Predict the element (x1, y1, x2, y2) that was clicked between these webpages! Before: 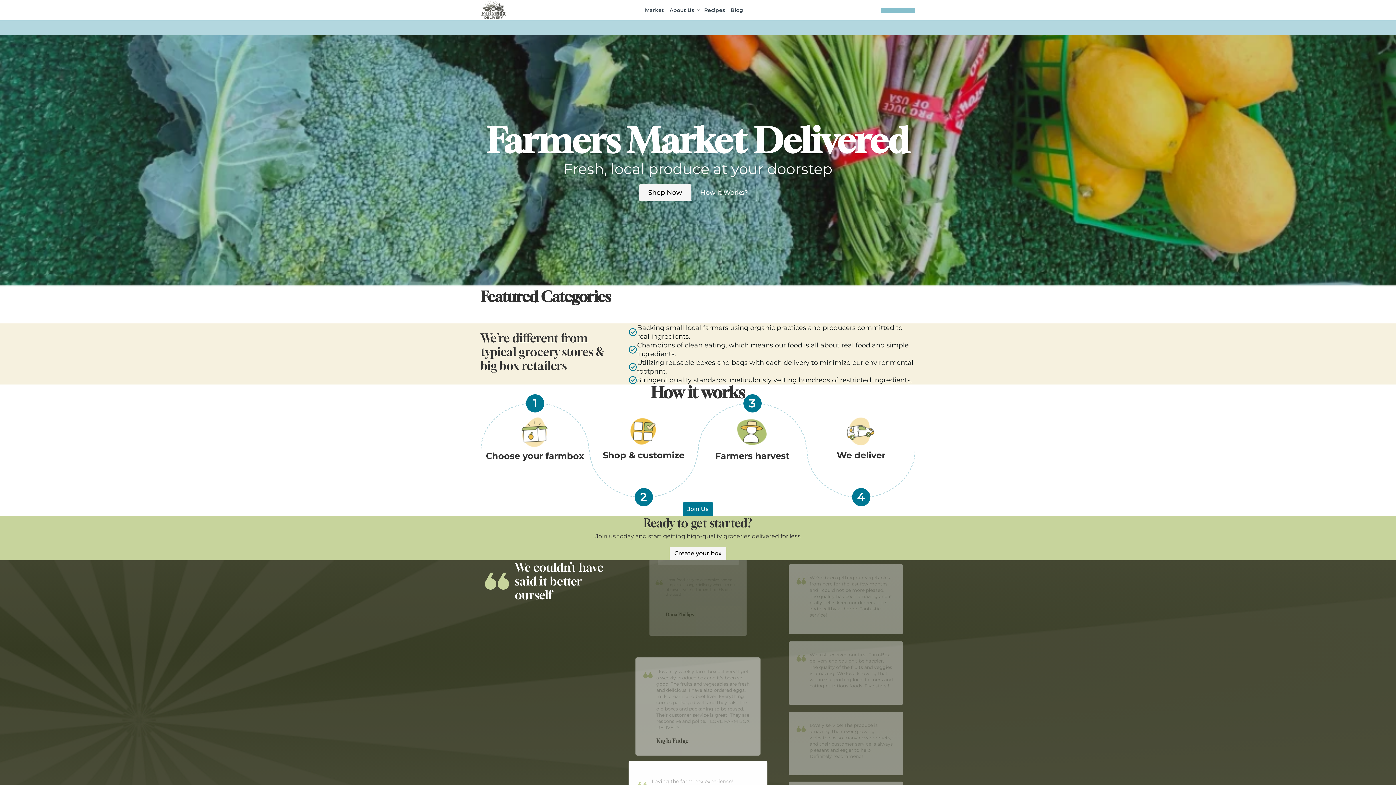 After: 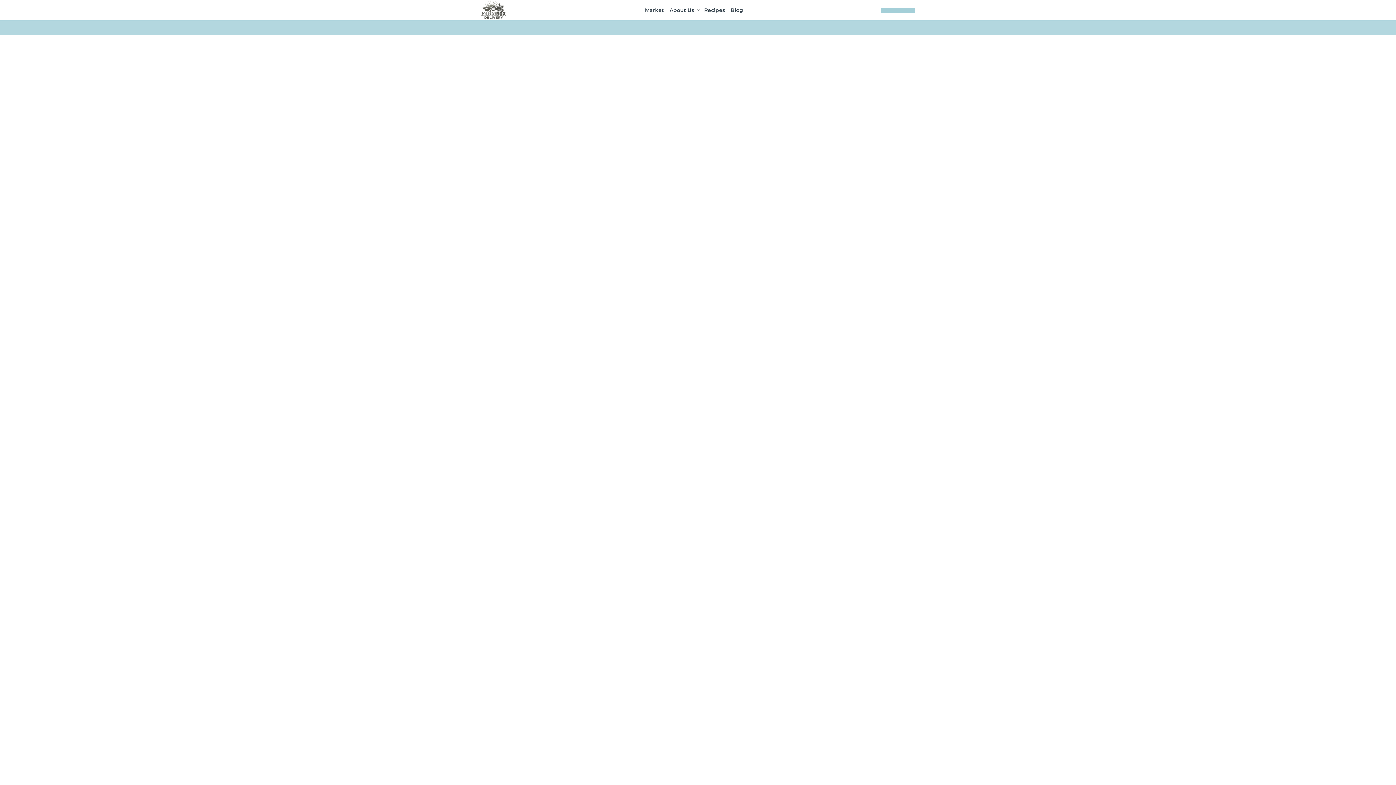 Action: bbox: (639, 184, 691, 201) label: Shop Now